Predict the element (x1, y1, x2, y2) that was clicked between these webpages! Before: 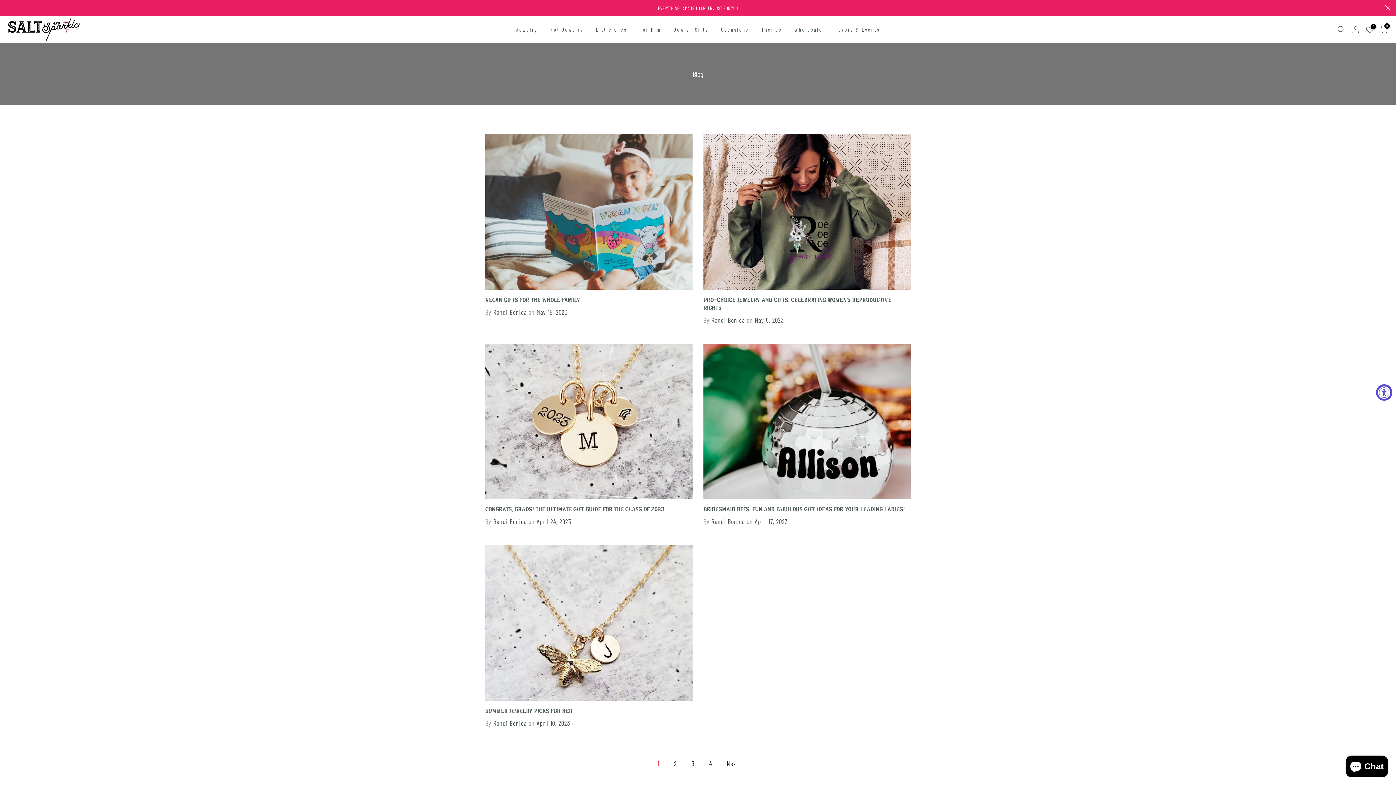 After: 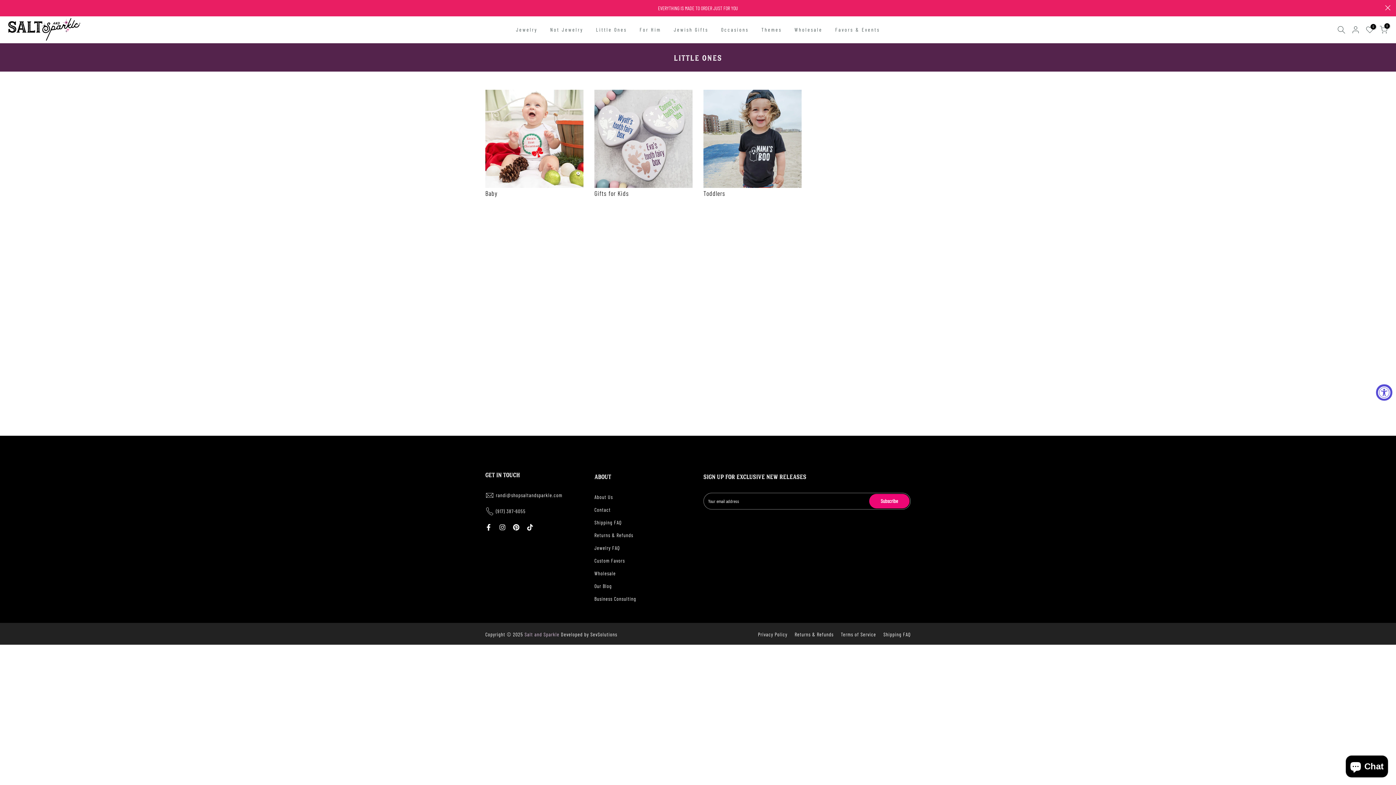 Action: label: Little Ones bbox: (589, 17, 633, 42)